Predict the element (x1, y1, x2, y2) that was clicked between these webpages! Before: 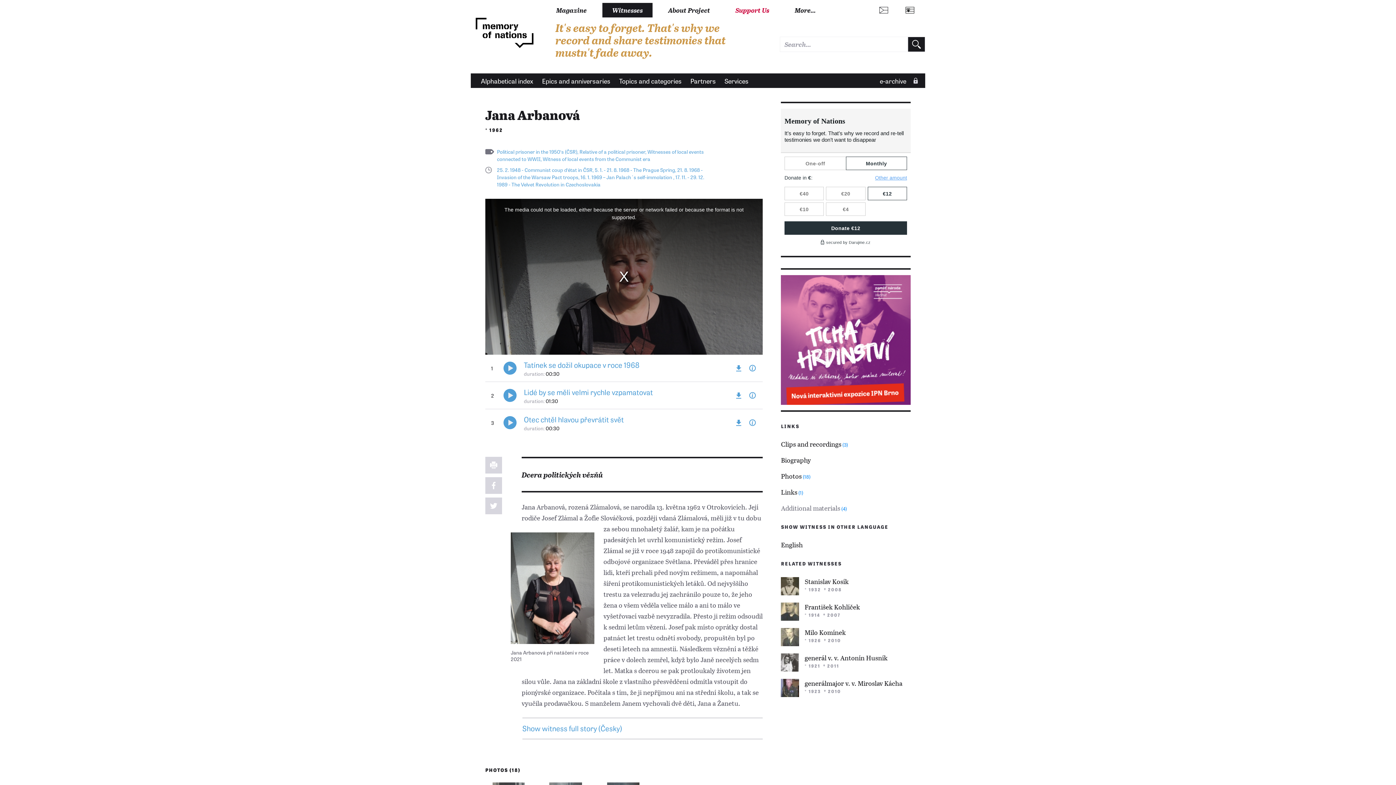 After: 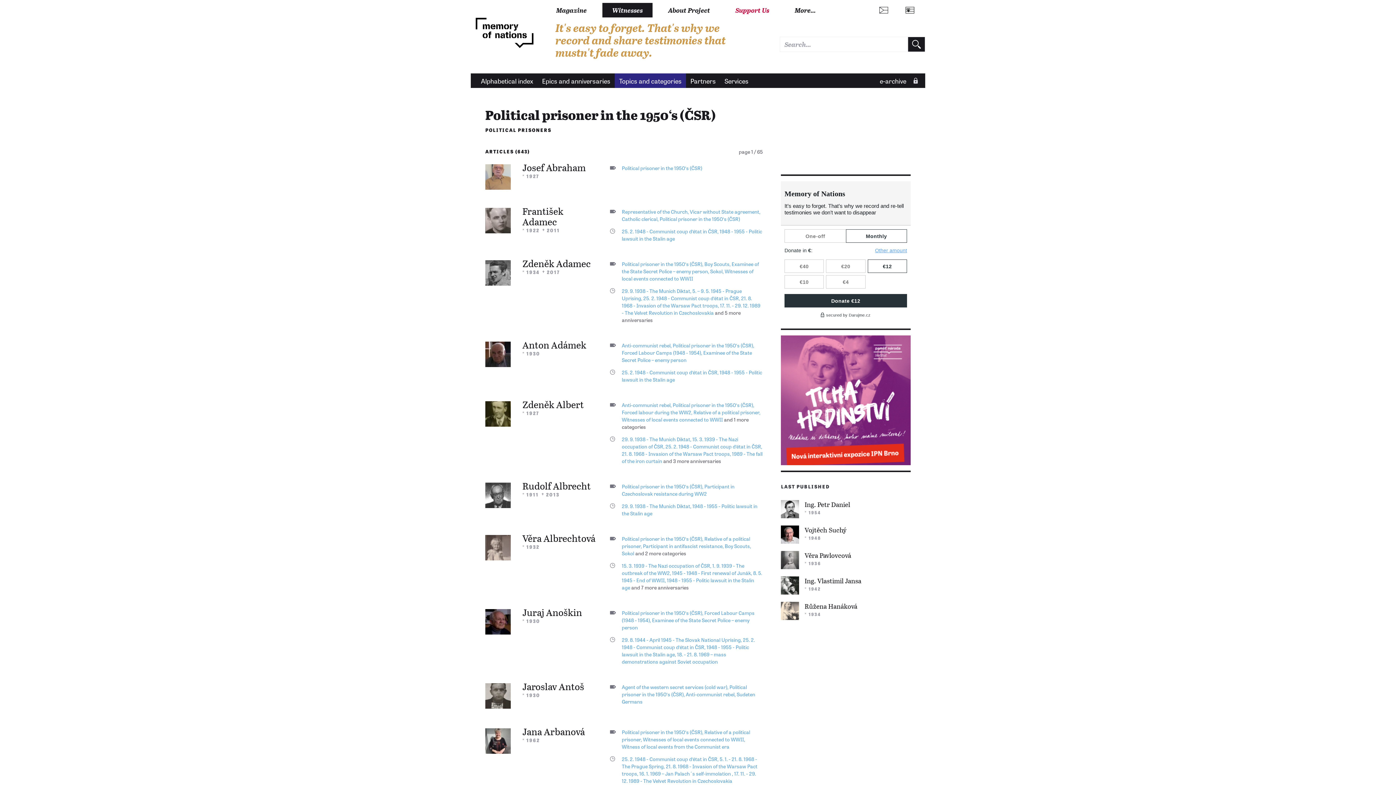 Action: label: Political prisoner in the 1950‘s (ČSR) bbox: (497, 147, 577, 155)